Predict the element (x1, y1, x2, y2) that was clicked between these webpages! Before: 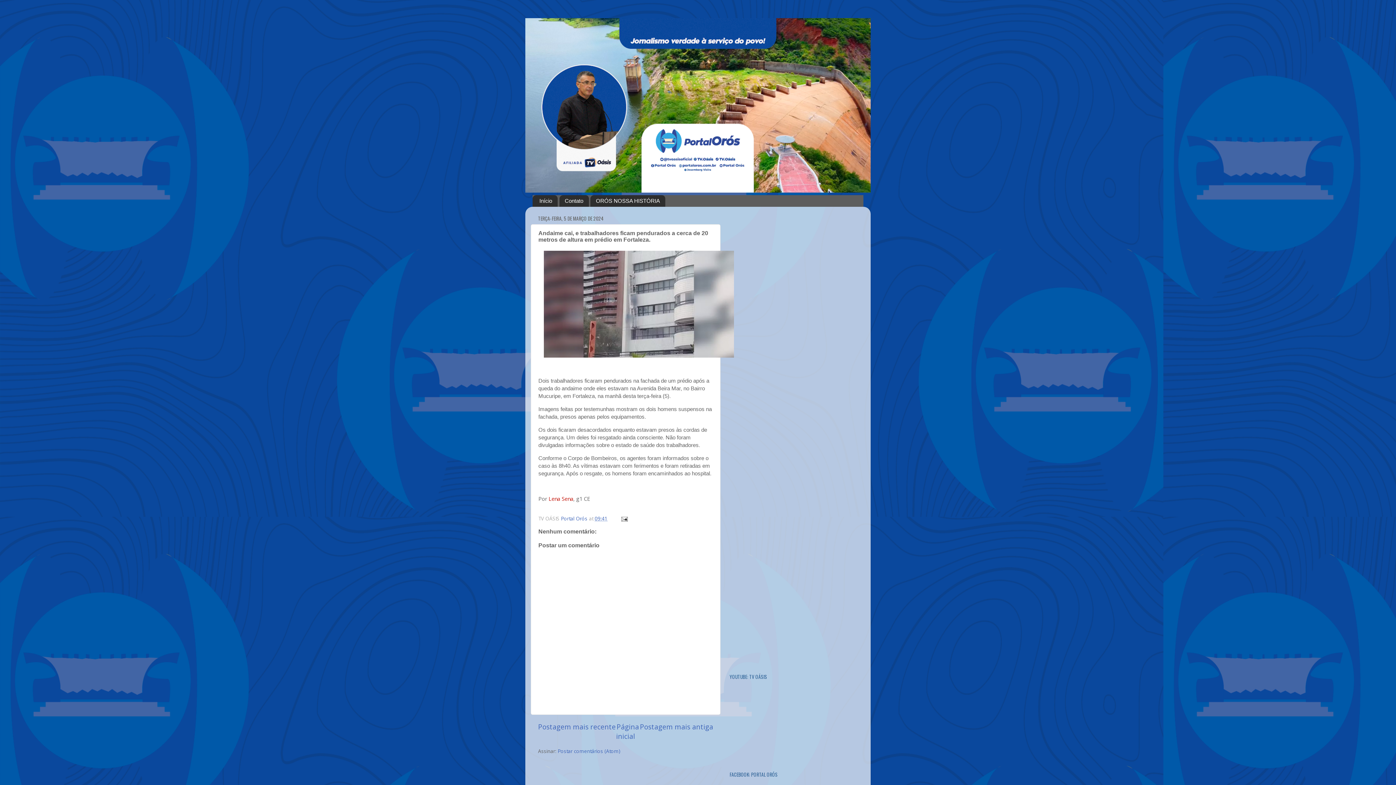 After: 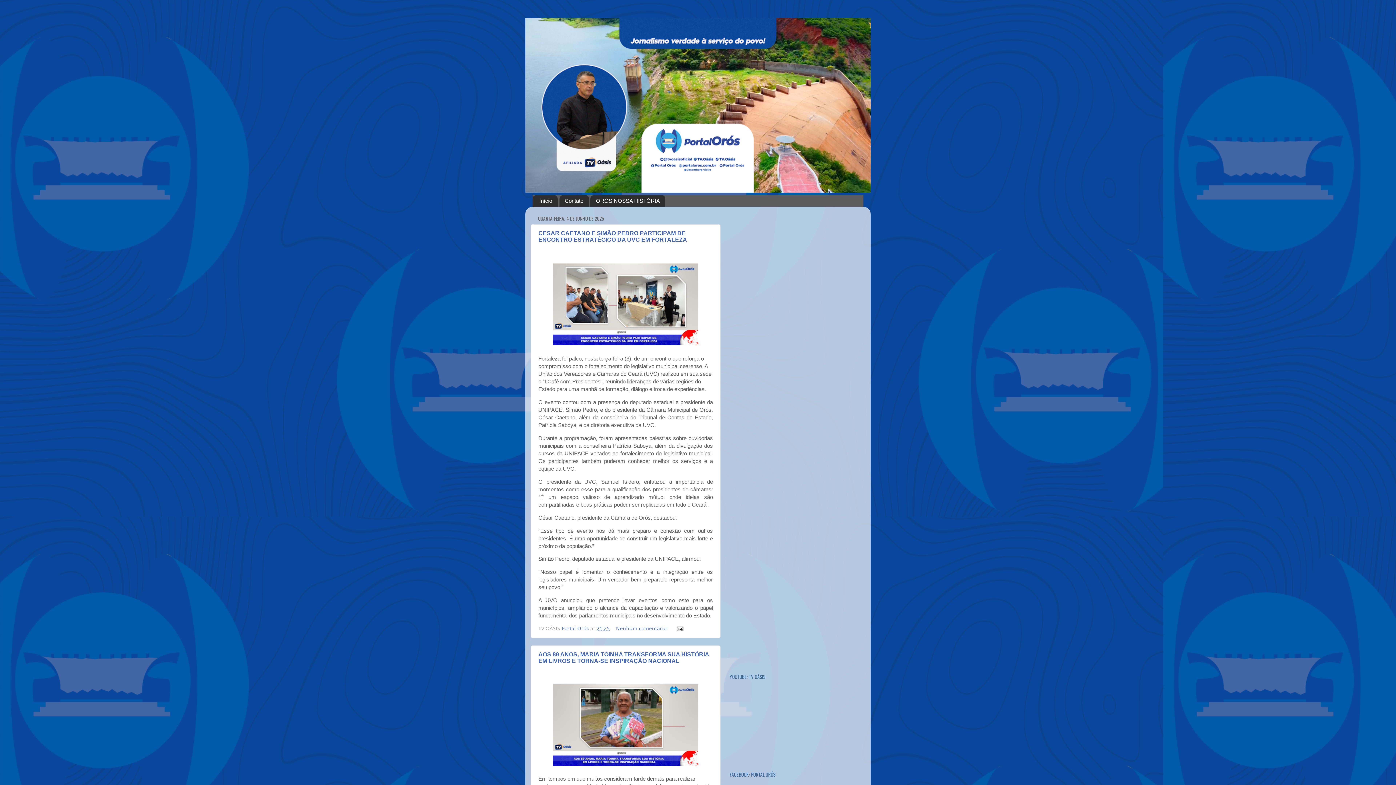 Action: label: Página inicial bbox: (616, 722, 639, 741)